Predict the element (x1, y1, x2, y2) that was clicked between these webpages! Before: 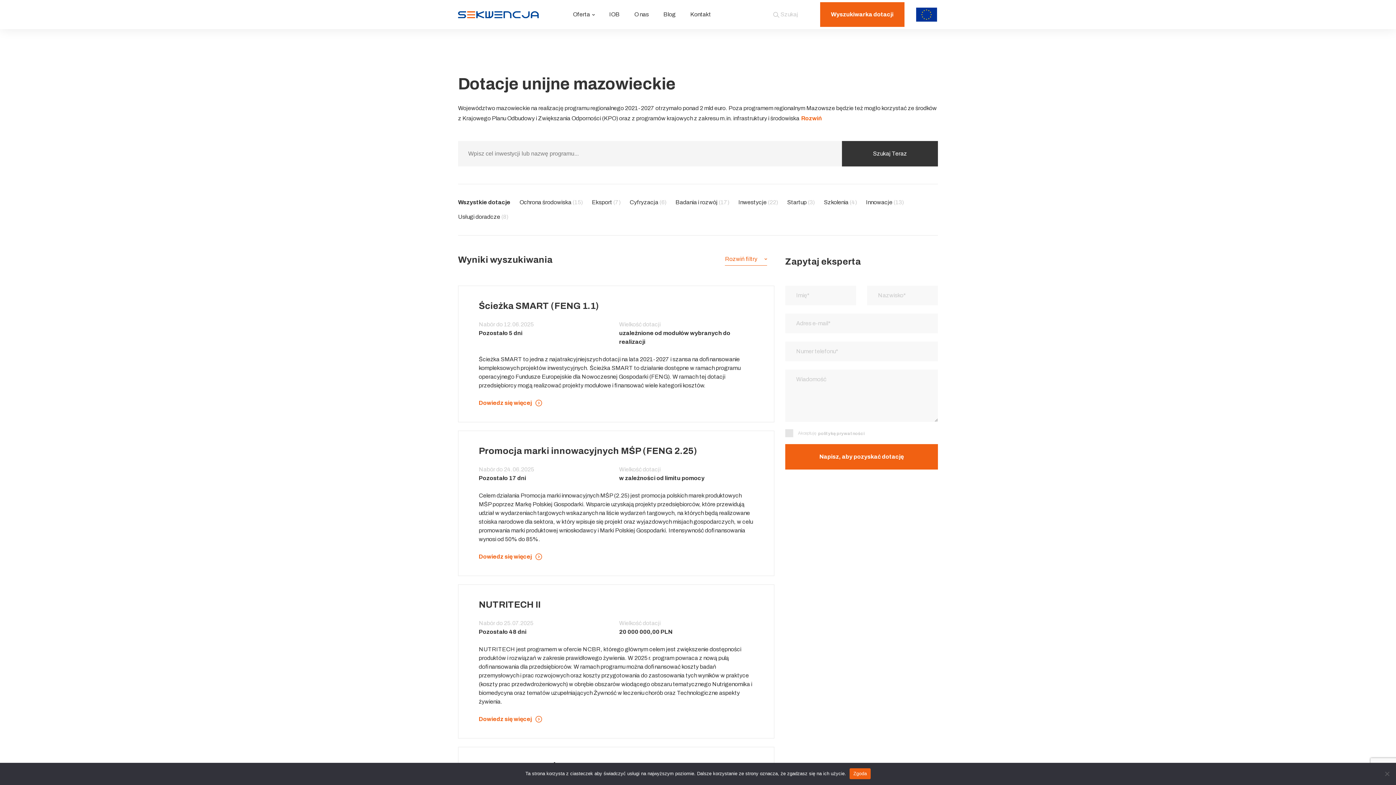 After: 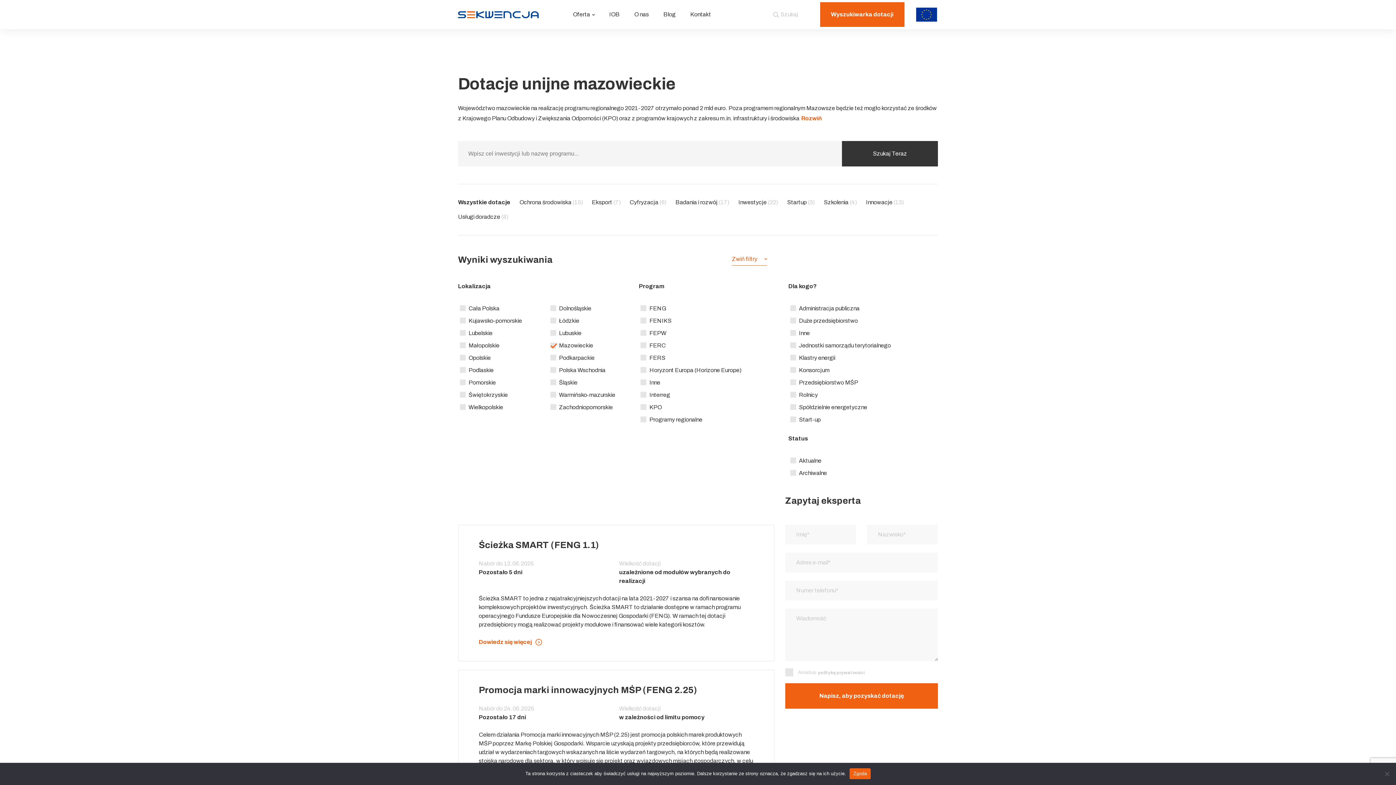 Action: bbox: (725, 253, 767, 265) label: Rozwiń filtry